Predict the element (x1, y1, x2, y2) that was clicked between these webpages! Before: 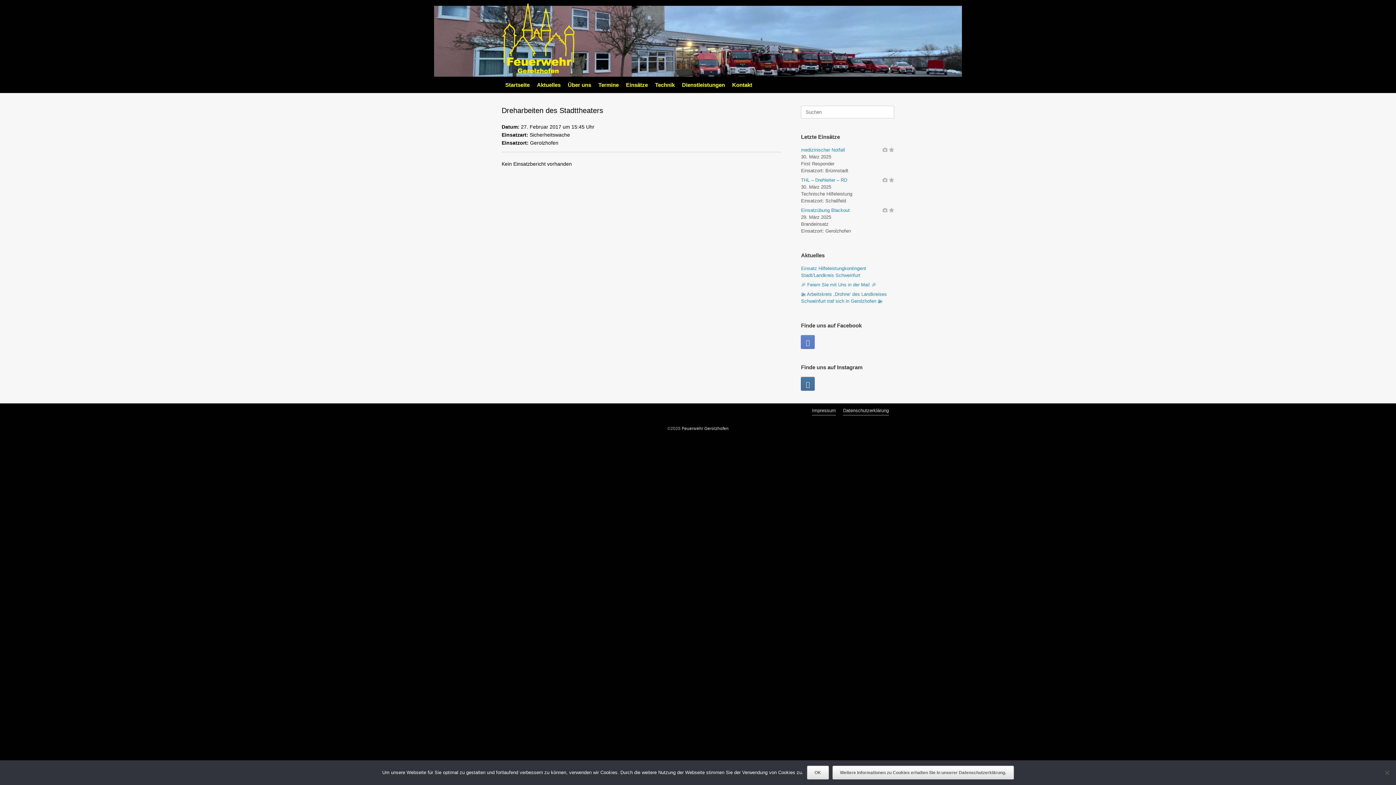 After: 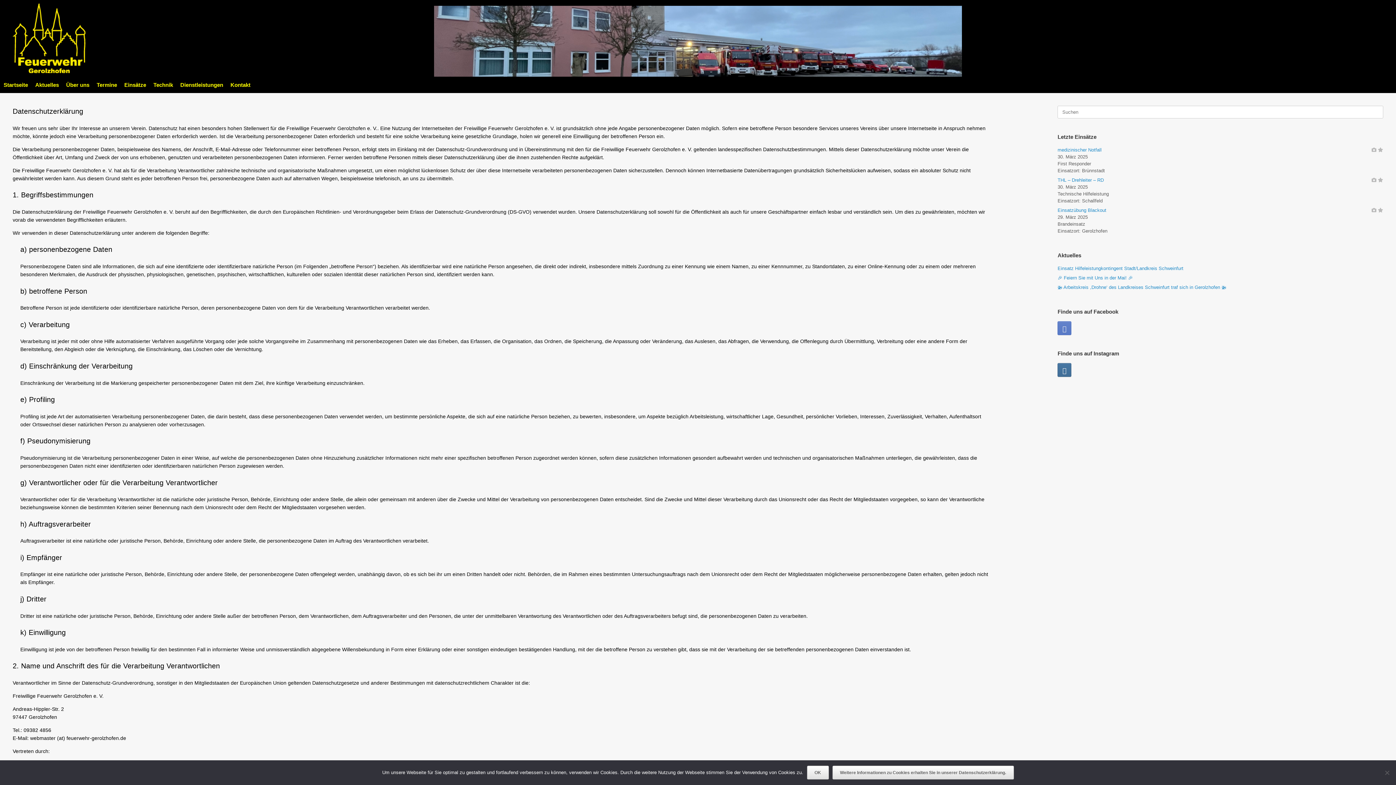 Action: bbox: (843, 407, 889, 415) label: Datenschutzerklärung